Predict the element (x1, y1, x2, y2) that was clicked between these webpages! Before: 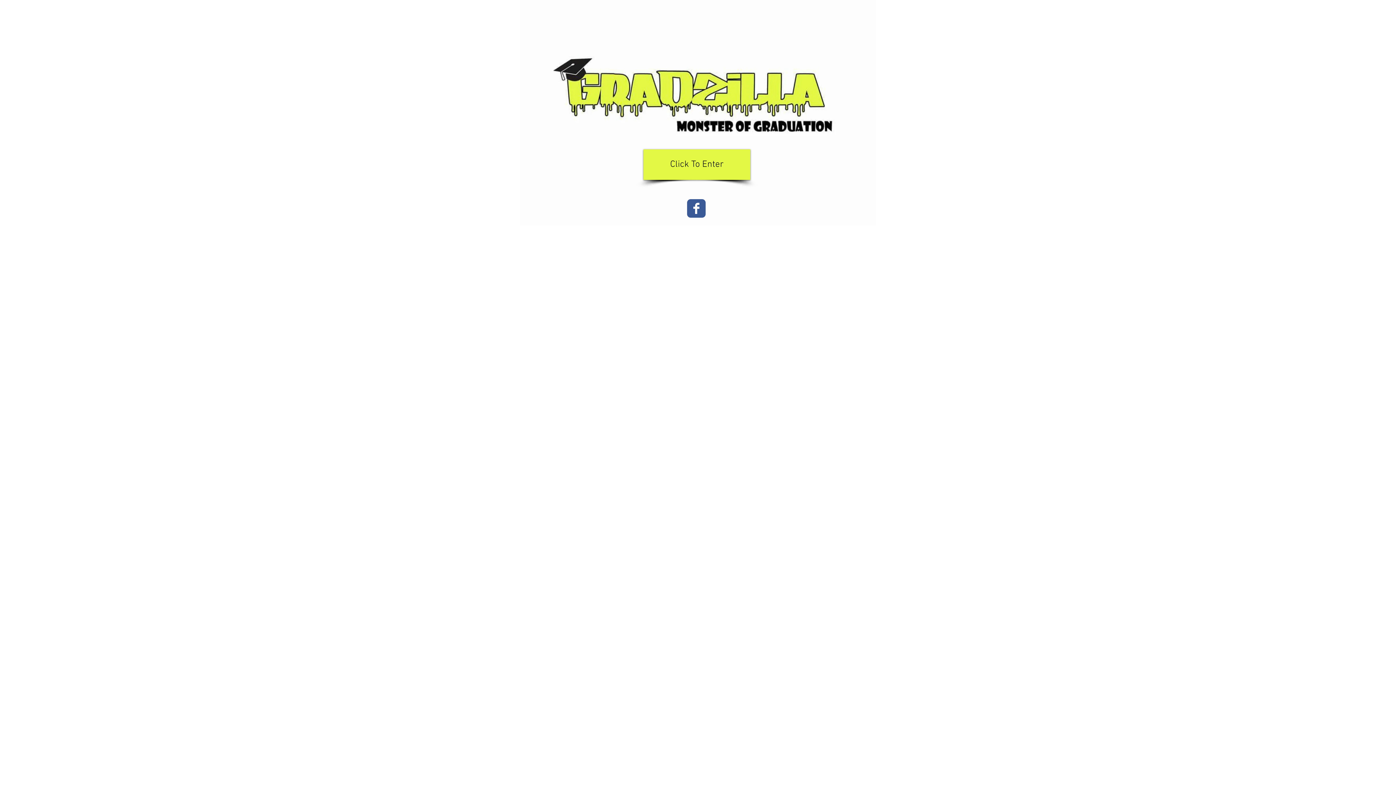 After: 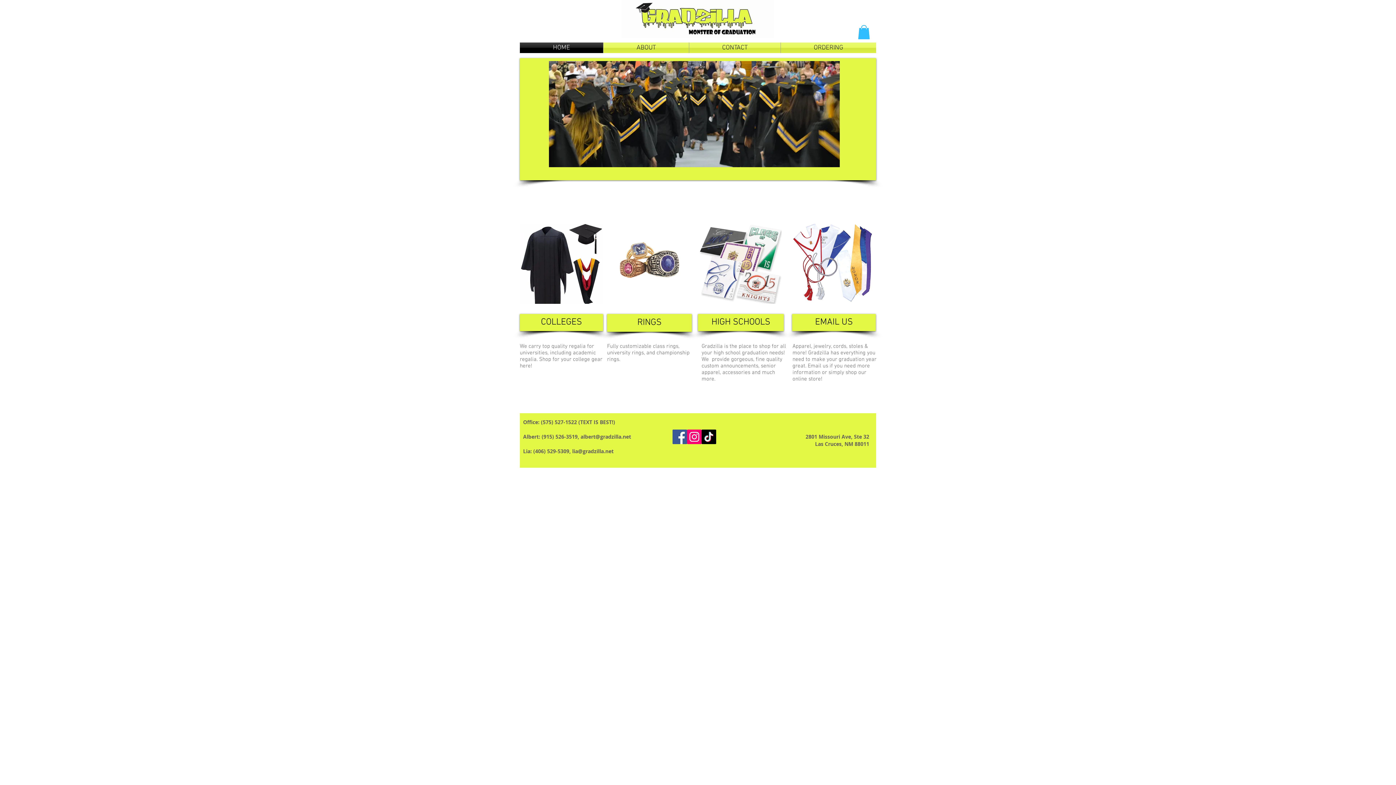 Action: bbox: (643, 149, 750, 180) label: Click To Enter